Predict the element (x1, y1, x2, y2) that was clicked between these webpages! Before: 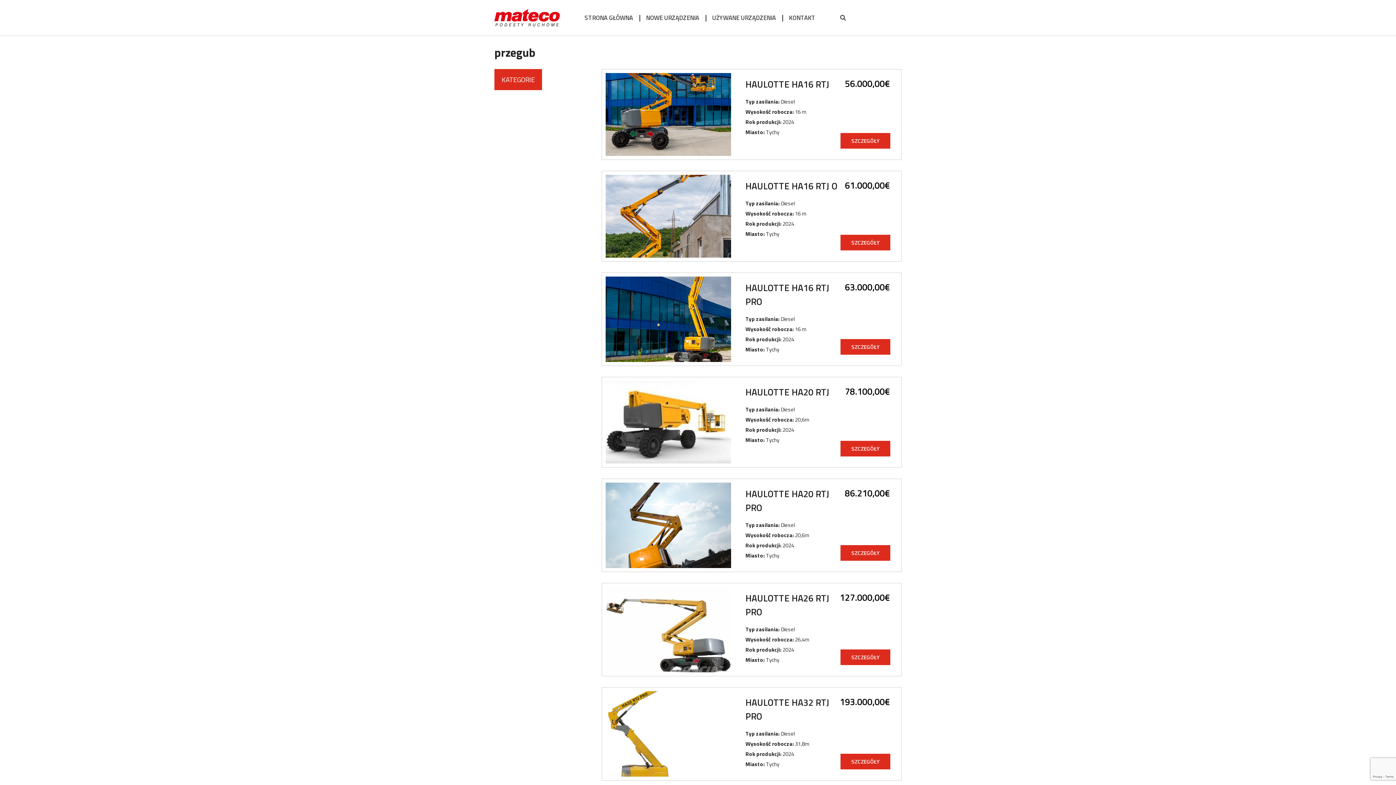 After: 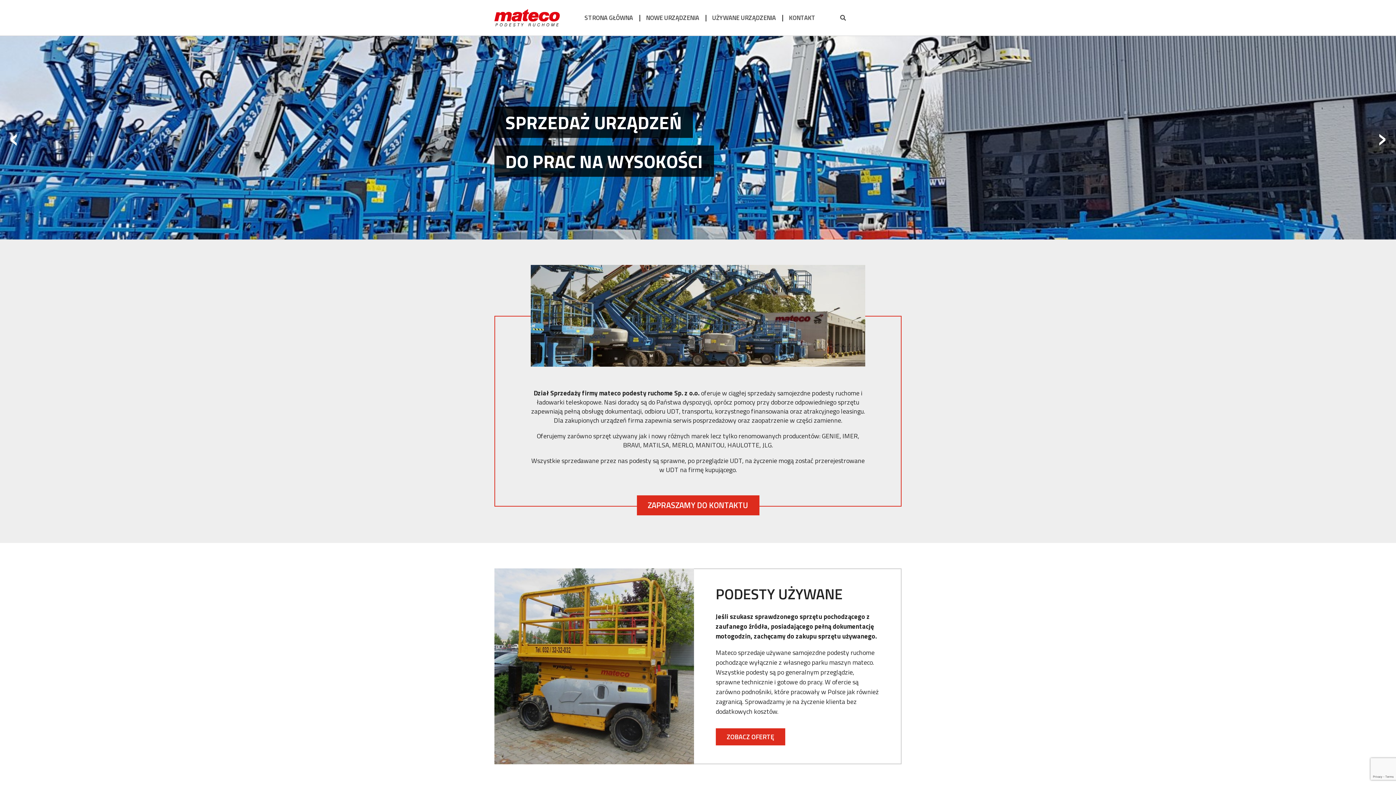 Action: bbox: (584, 13, 633, 22) label: STRONA GŁÓWNA